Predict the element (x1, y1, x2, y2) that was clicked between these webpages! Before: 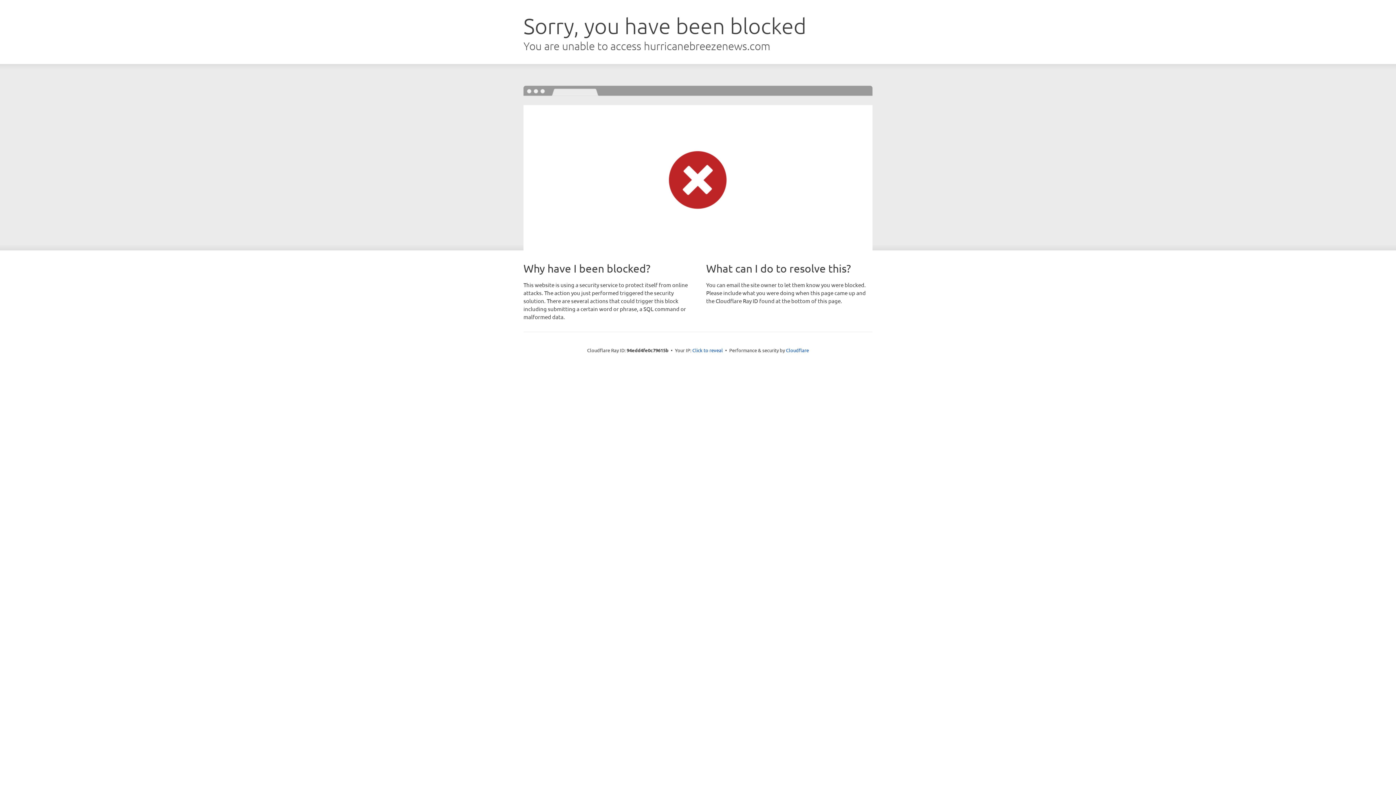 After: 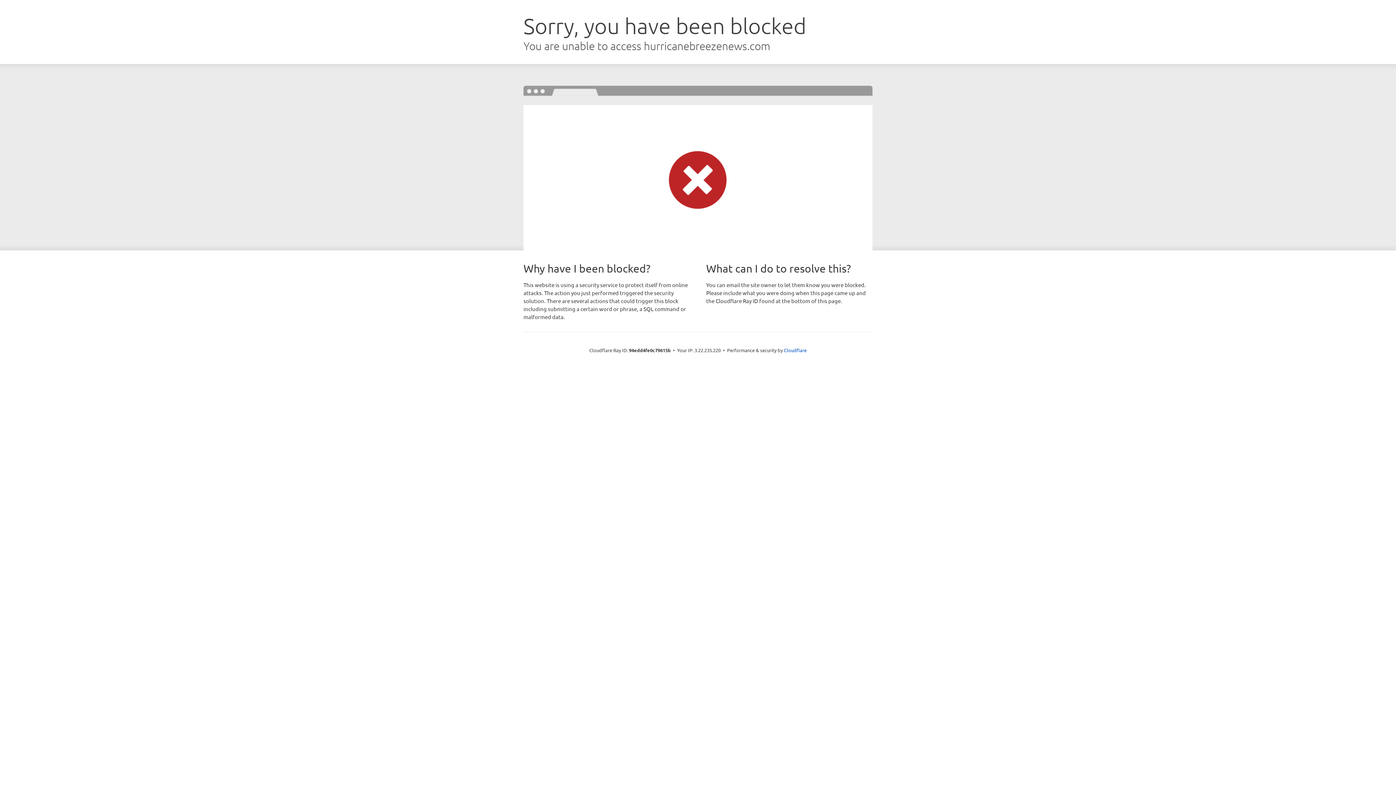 Action: bbox: (692, 346, 723, 353) label: Click to reveal